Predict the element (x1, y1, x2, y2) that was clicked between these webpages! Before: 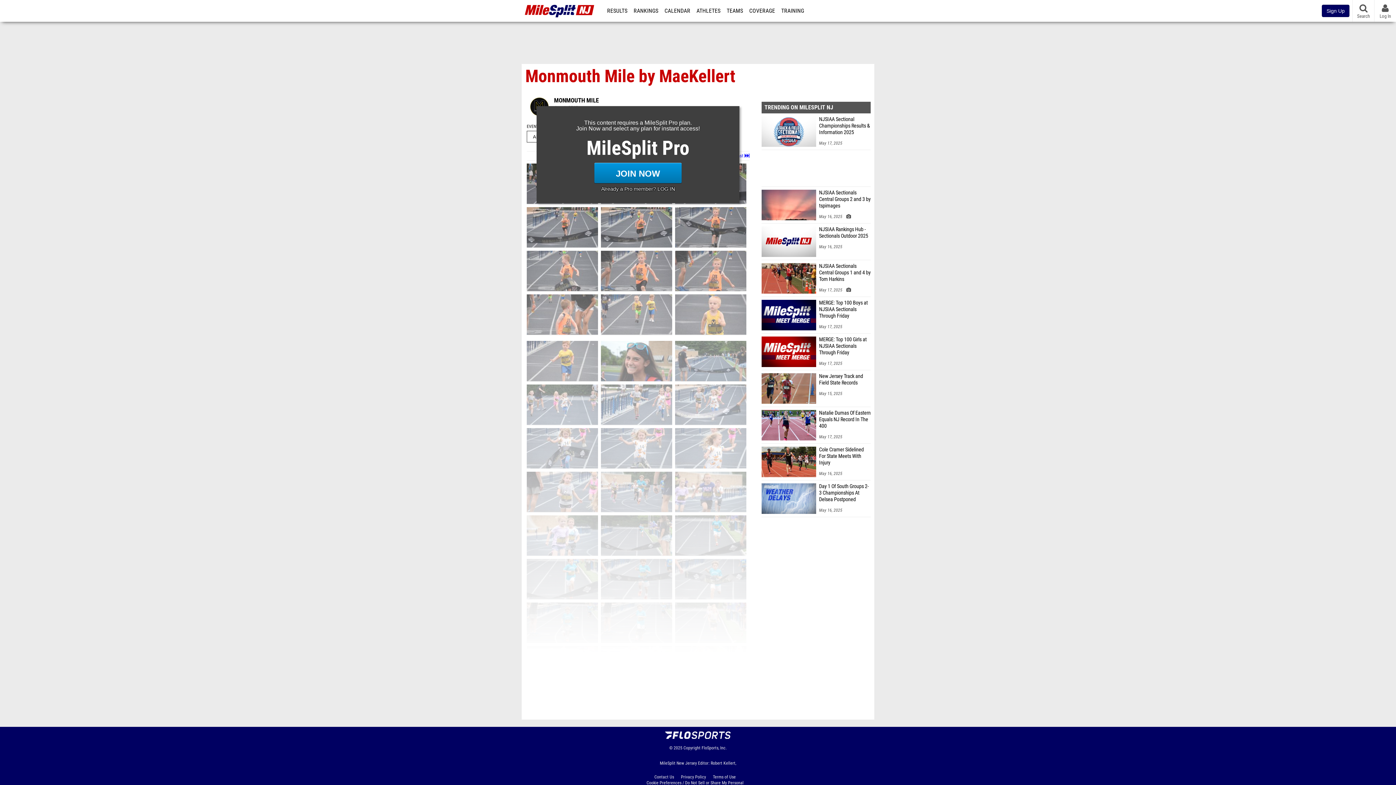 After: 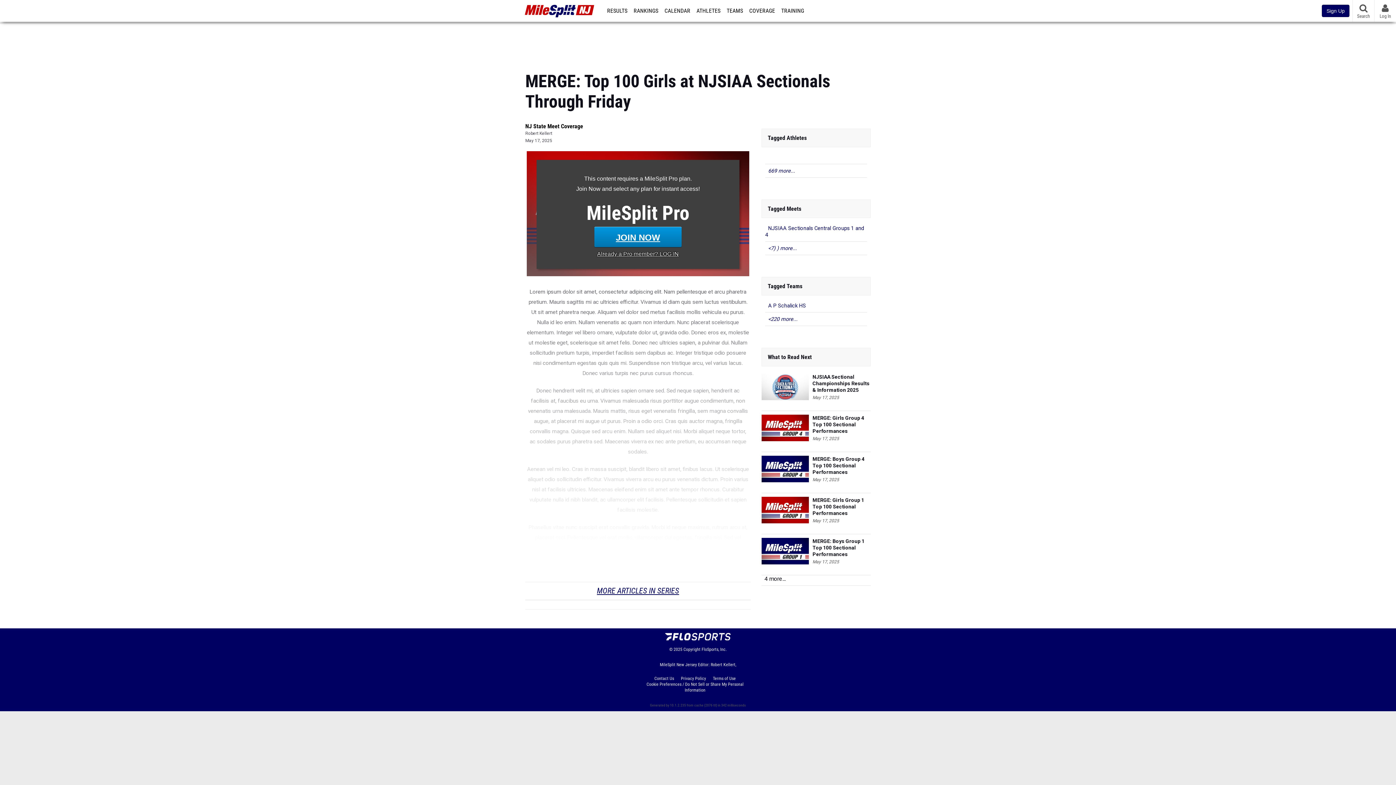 Action: bbox: (761, 336, 816, 367)